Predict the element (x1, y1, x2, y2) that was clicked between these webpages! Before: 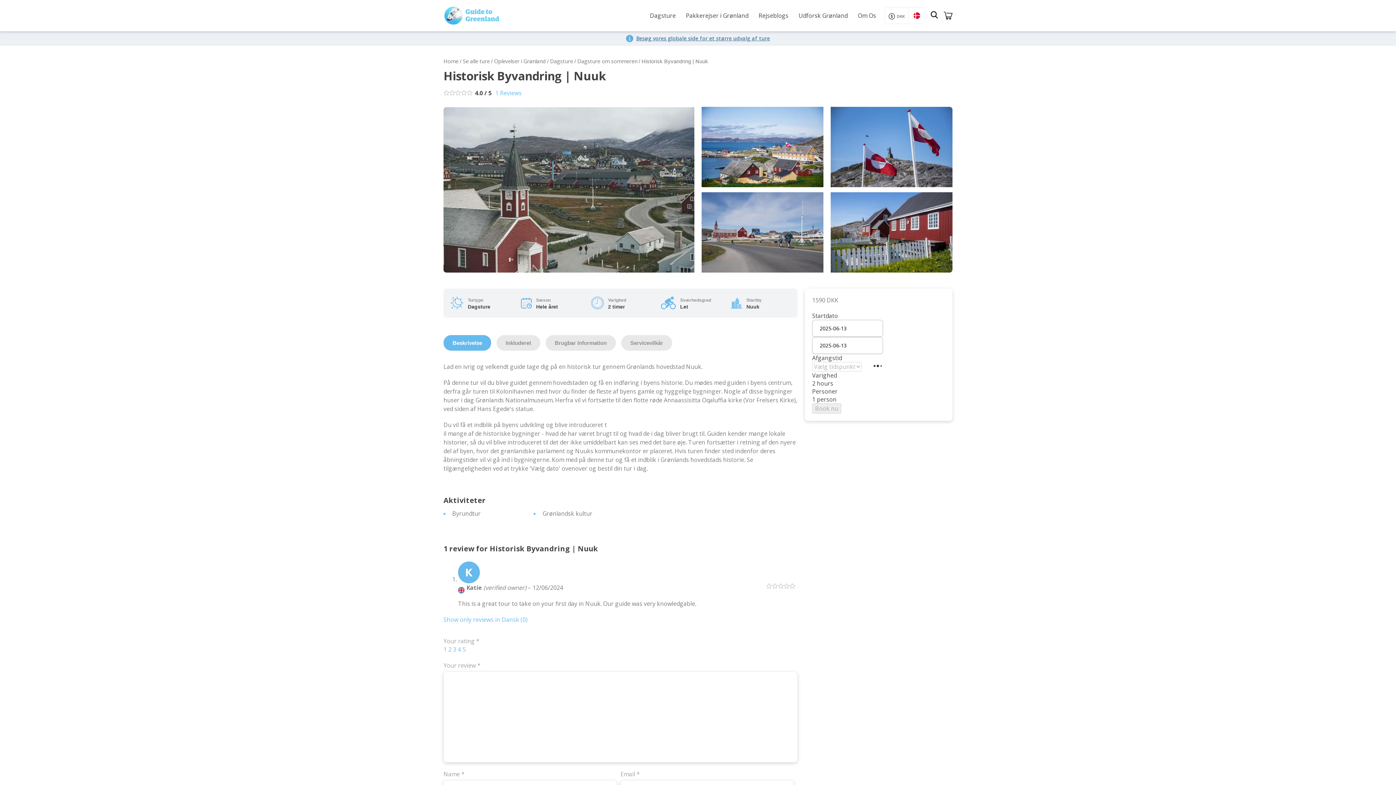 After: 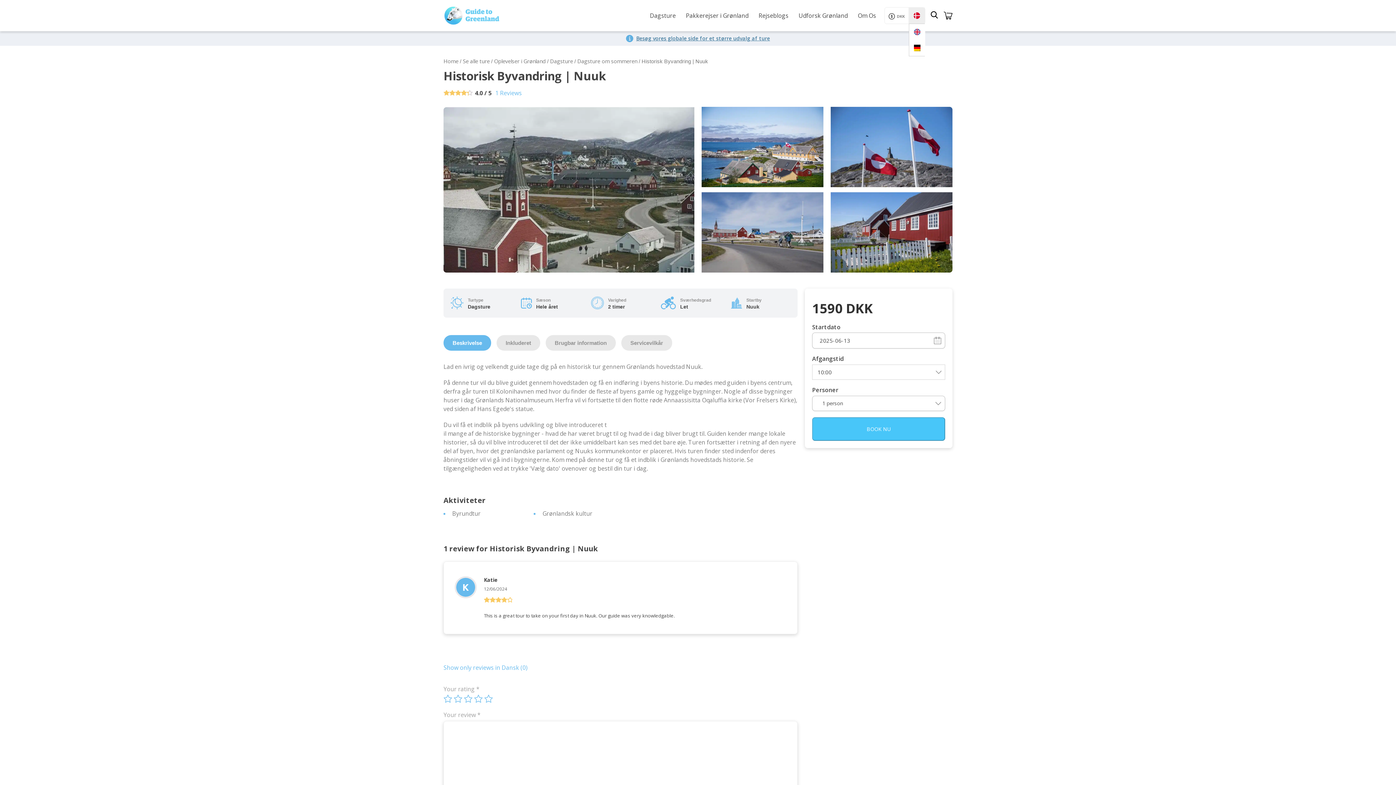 Action: bbox: (908, 7, 924, 23)